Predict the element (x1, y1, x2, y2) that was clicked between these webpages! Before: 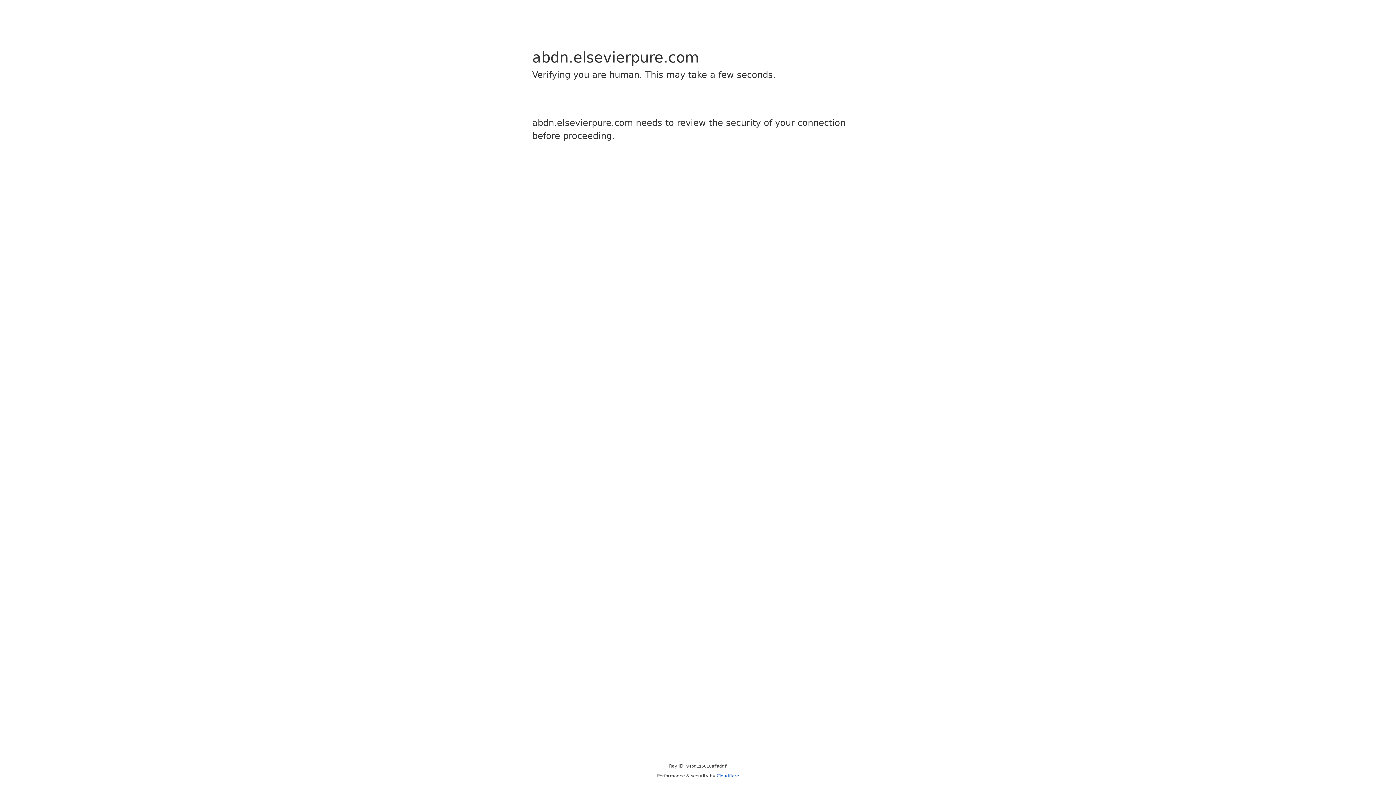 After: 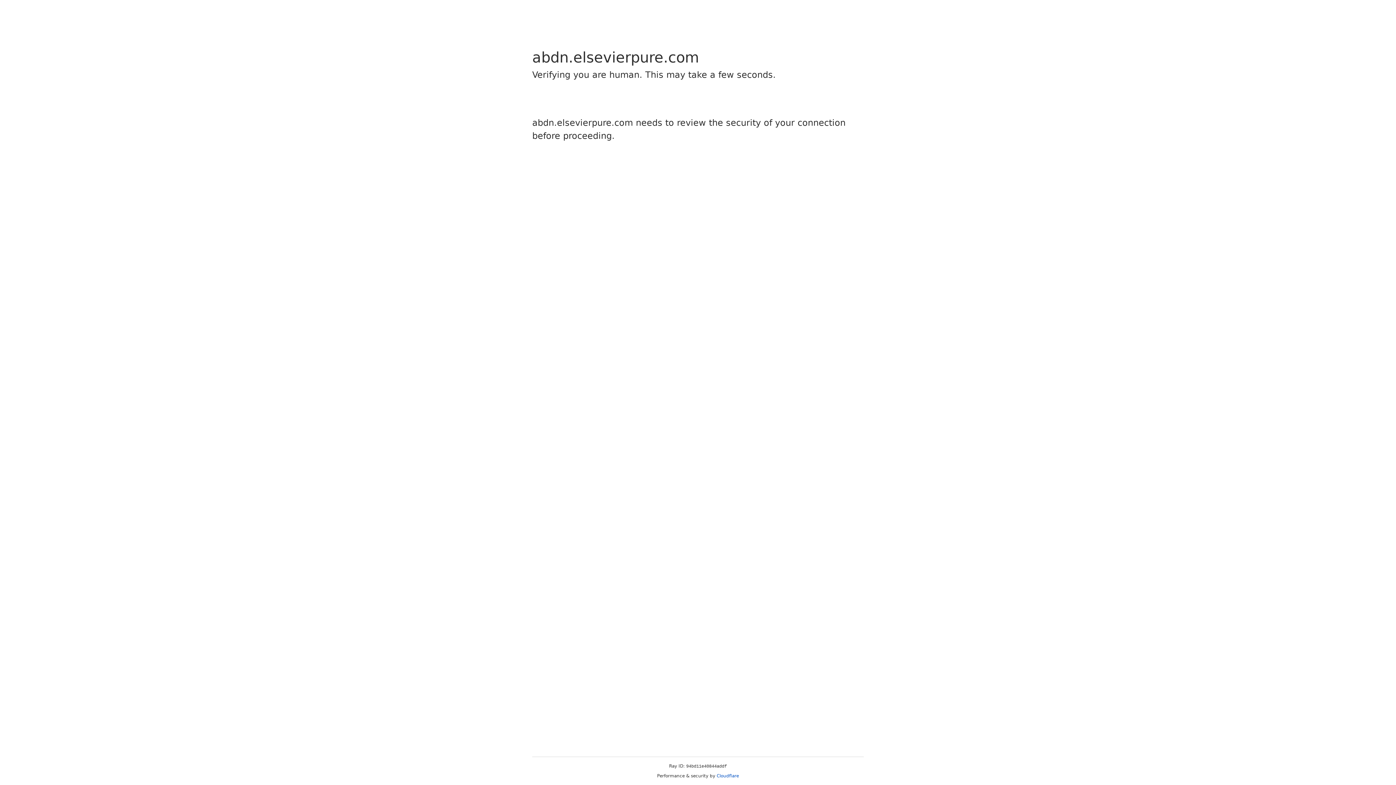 Action: label: Cloudflare bbox: (716, 773, 739, 778)